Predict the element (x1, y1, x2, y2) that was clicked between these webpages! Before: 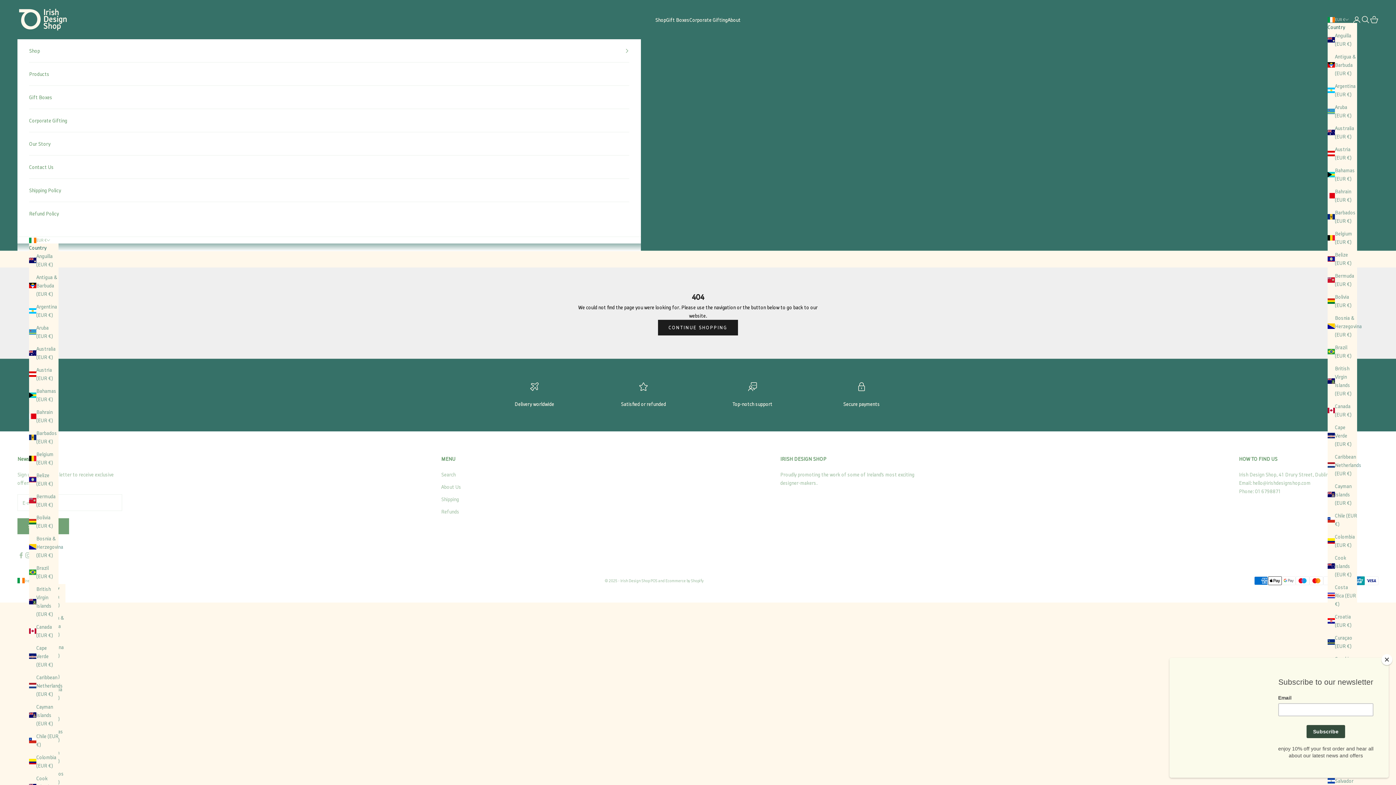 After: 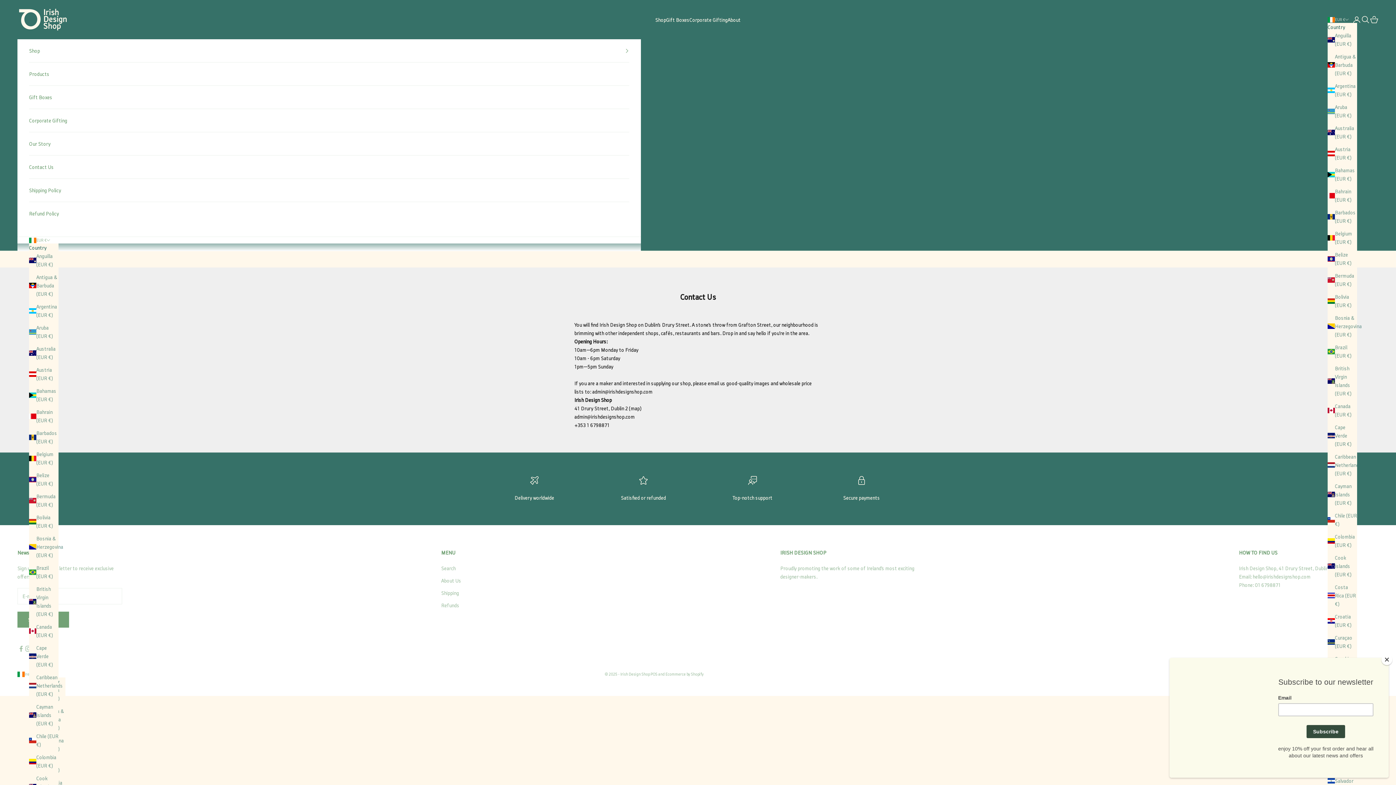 Action: label: Contact Us bbox: (29, 155, 629, 178)